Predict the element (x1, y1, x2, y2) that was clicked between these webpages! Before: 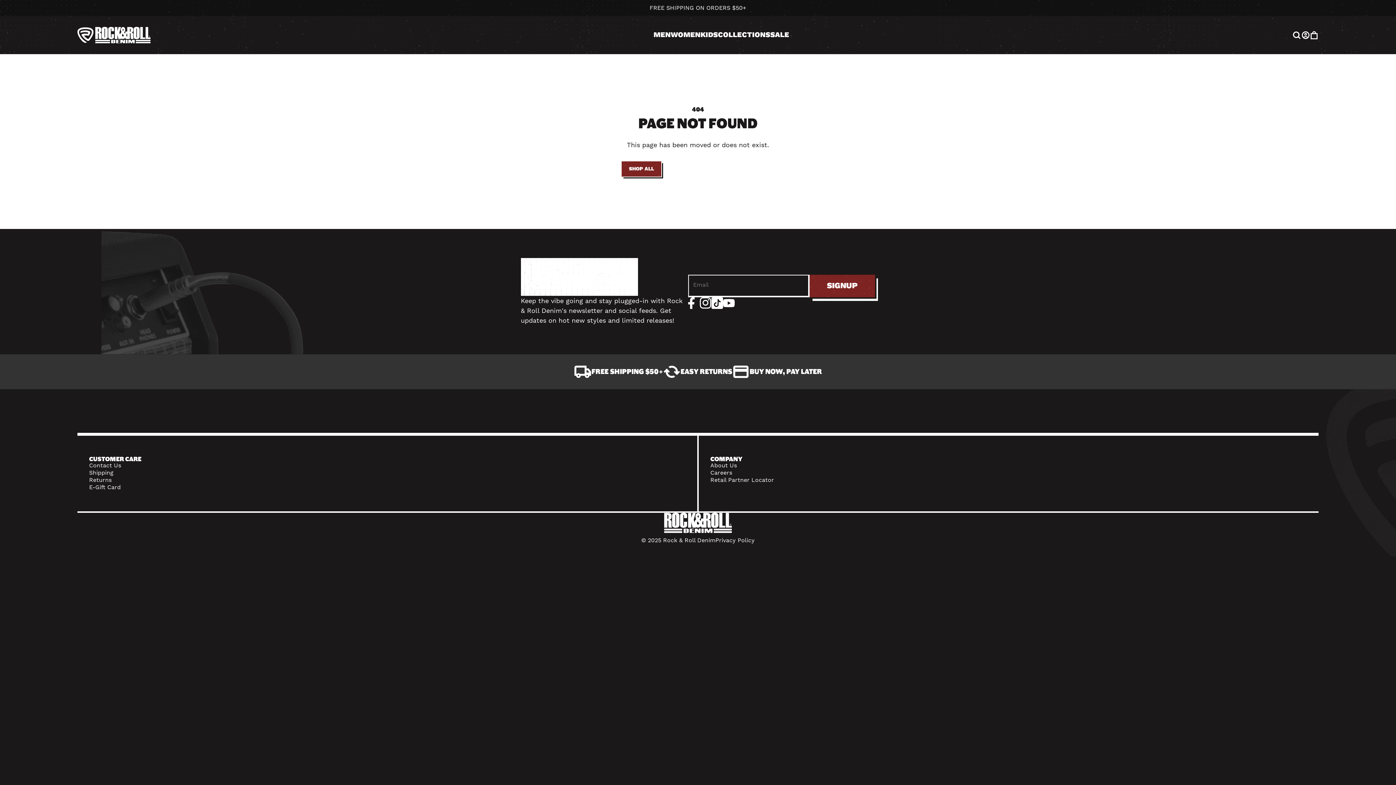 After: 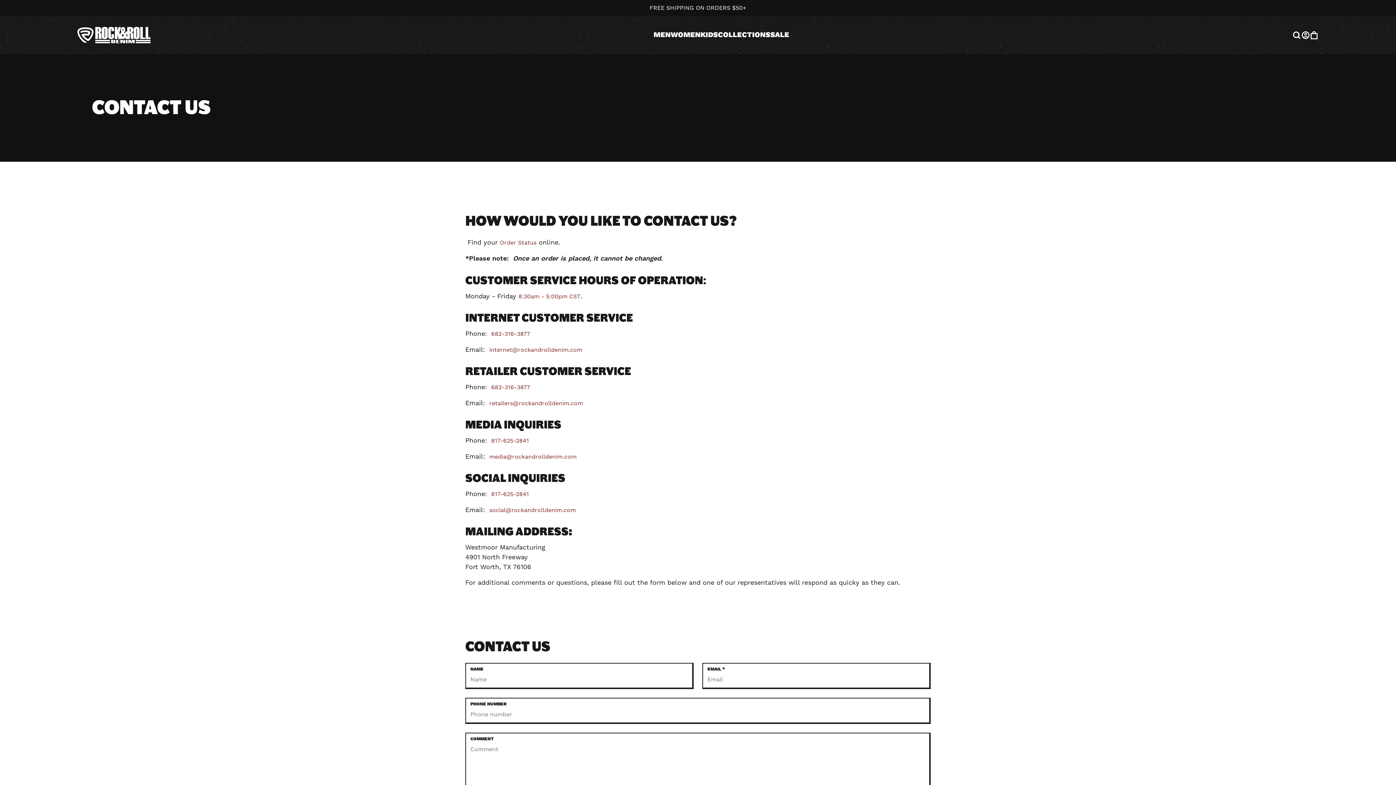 Action: bbox: (89, 462, 121, 469) label: Contact Us